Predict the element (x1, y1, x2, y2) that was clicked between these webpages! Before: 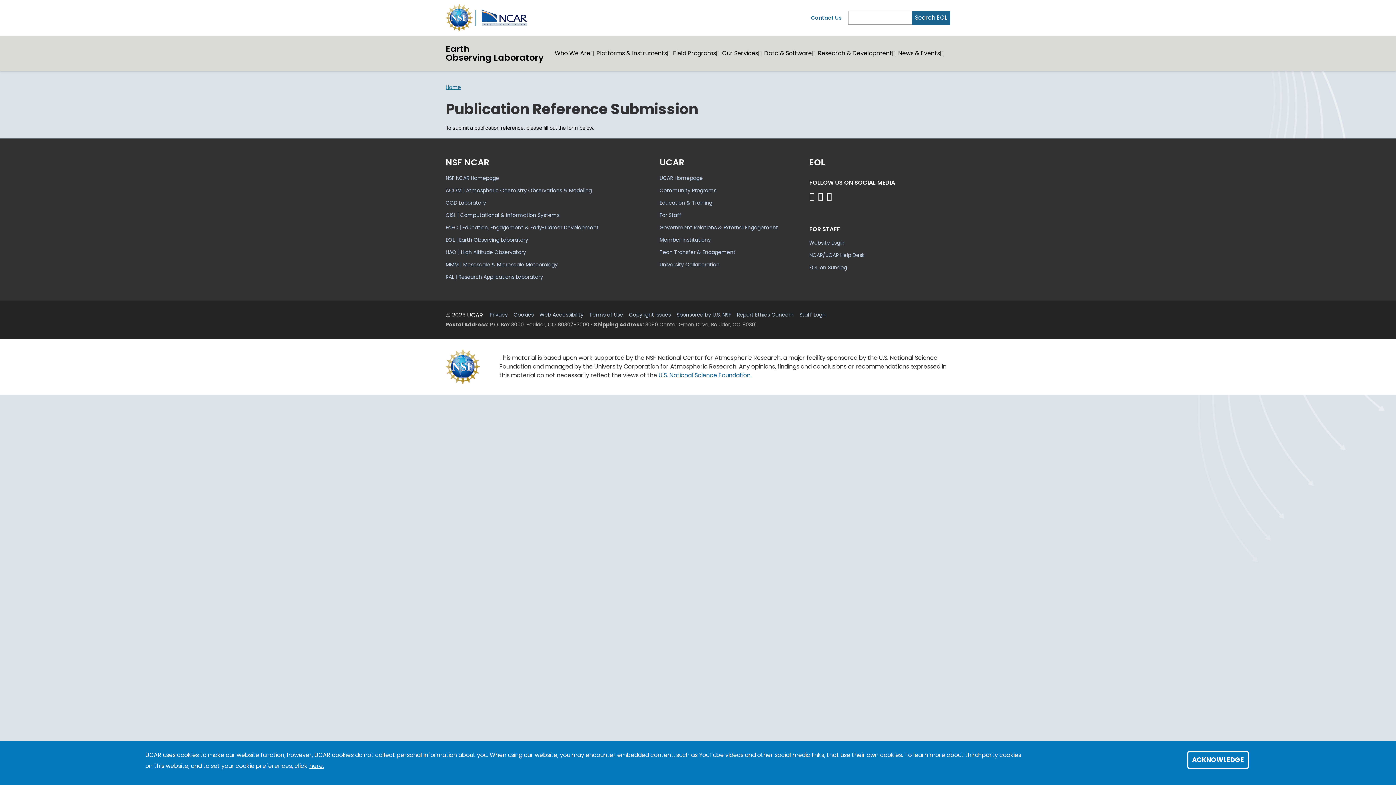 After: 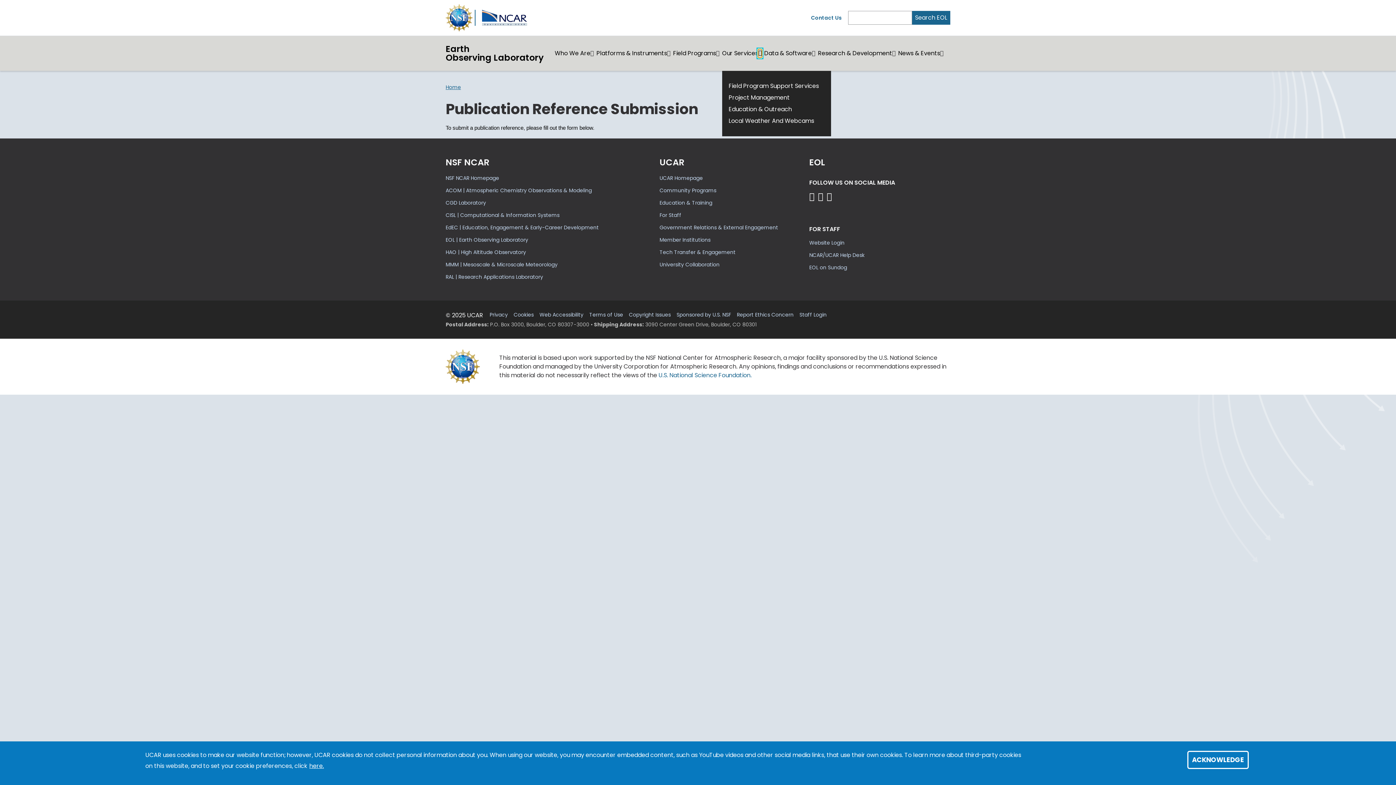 Action: label: Expand/Collapse Our Services bbox: (758, 49, 762, 57)